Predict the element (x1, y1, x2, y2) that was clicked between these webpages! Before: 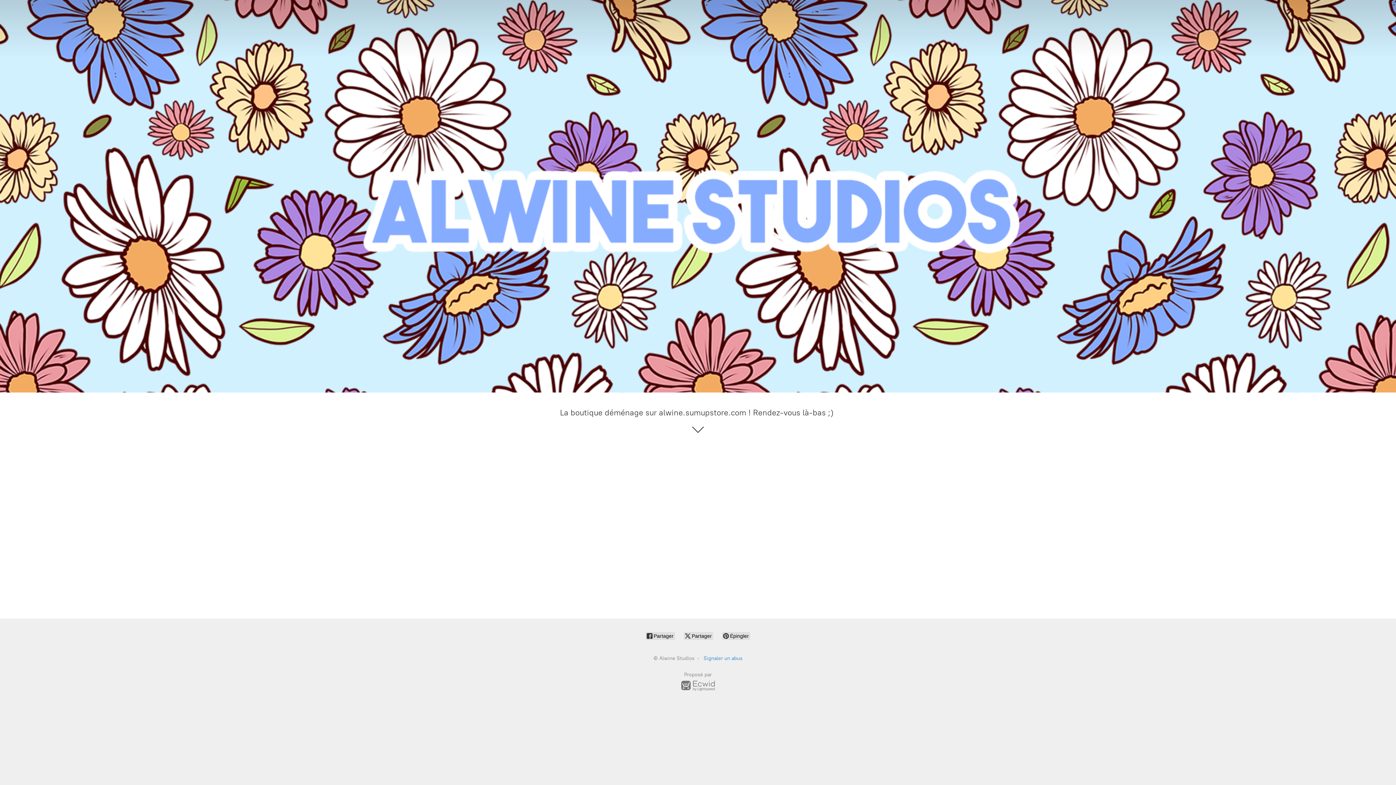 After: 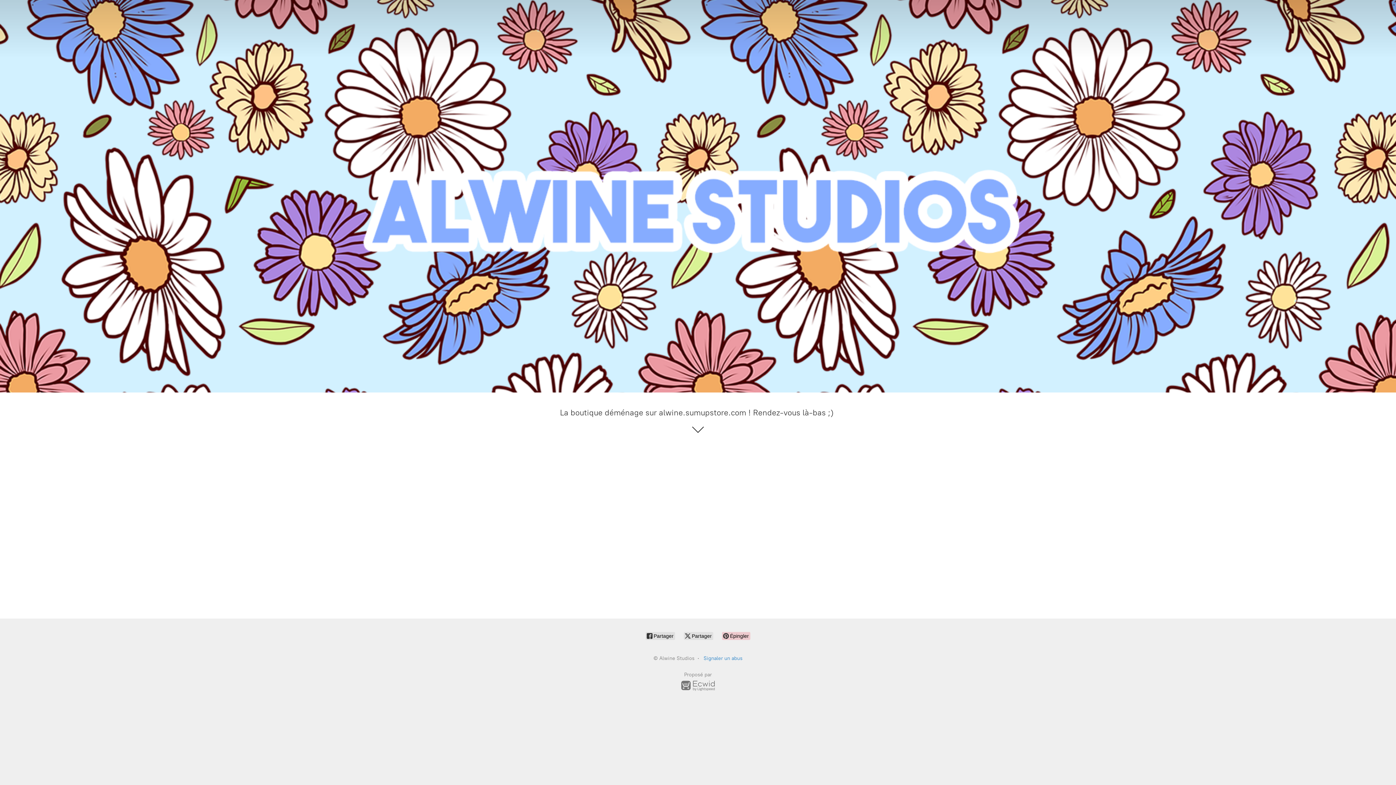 Action: label:  Épingler bbox: (722, 632, 750, 640)